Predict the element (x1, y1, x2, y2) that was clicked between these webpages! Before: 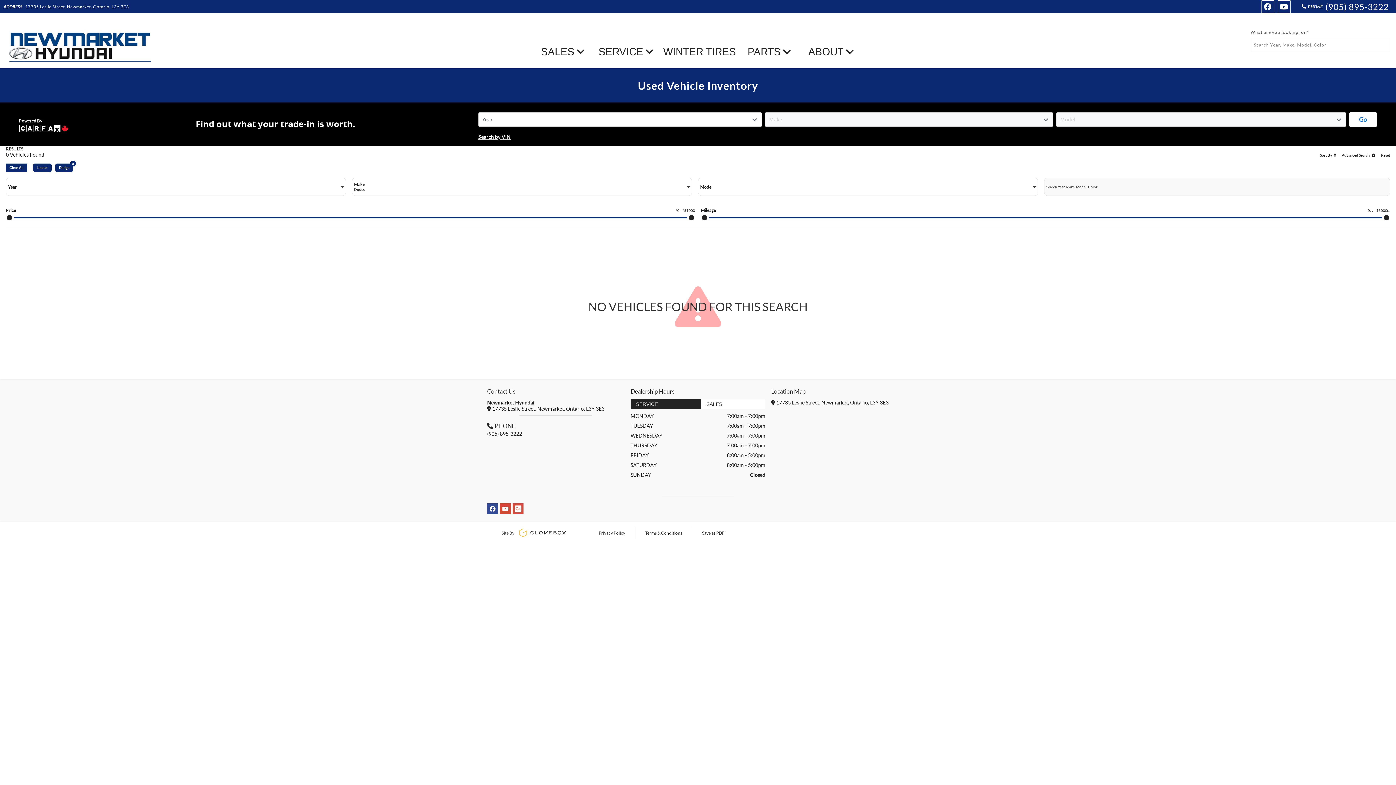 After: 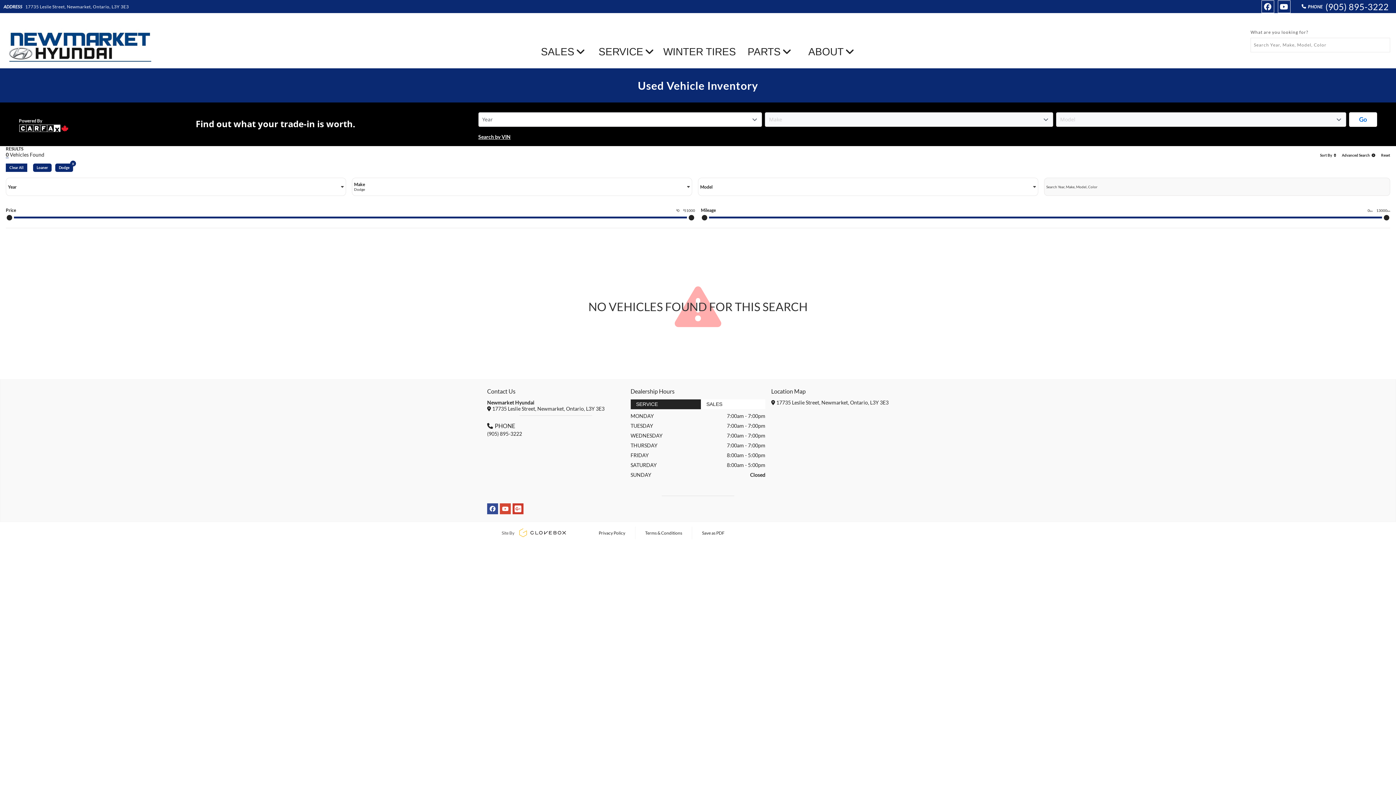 Action: bbox: (512, 503, 523, 514)